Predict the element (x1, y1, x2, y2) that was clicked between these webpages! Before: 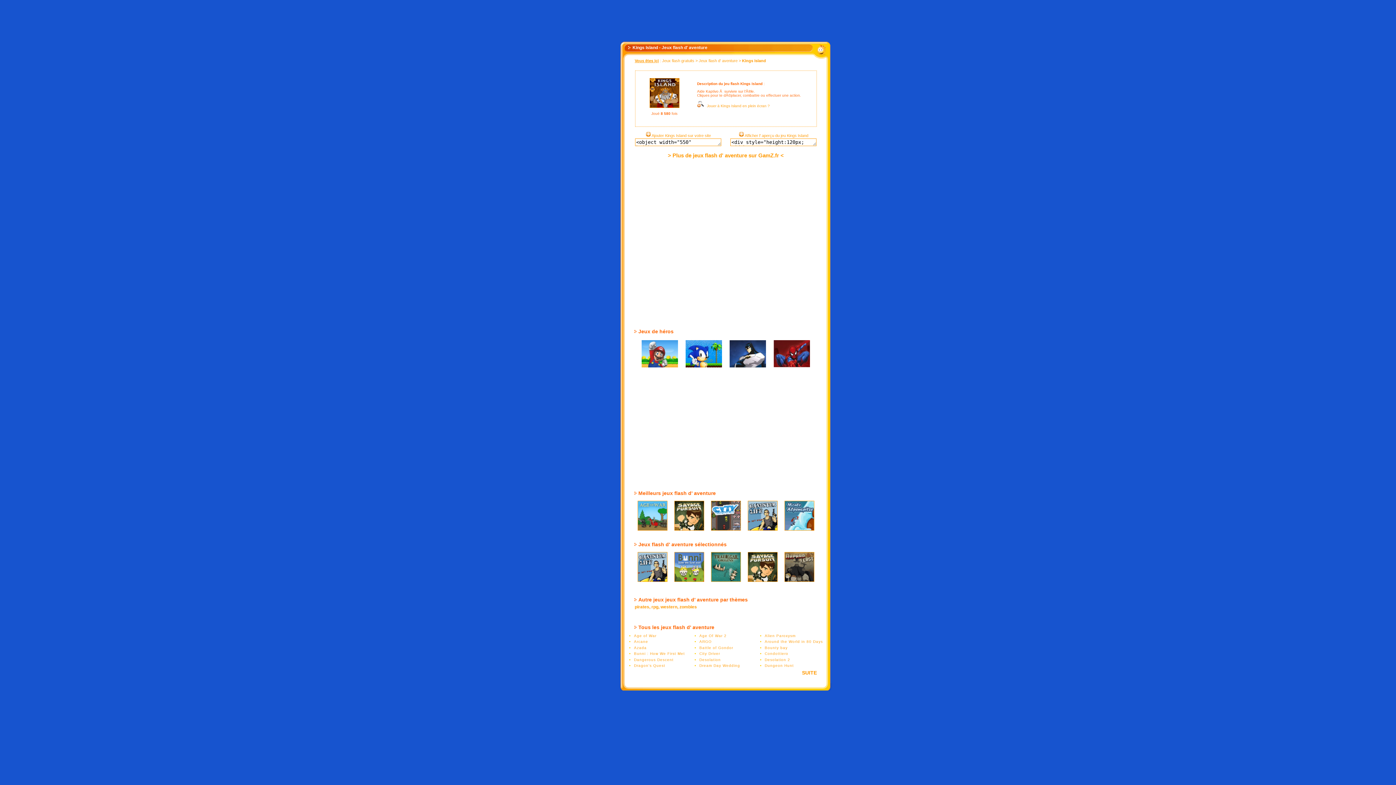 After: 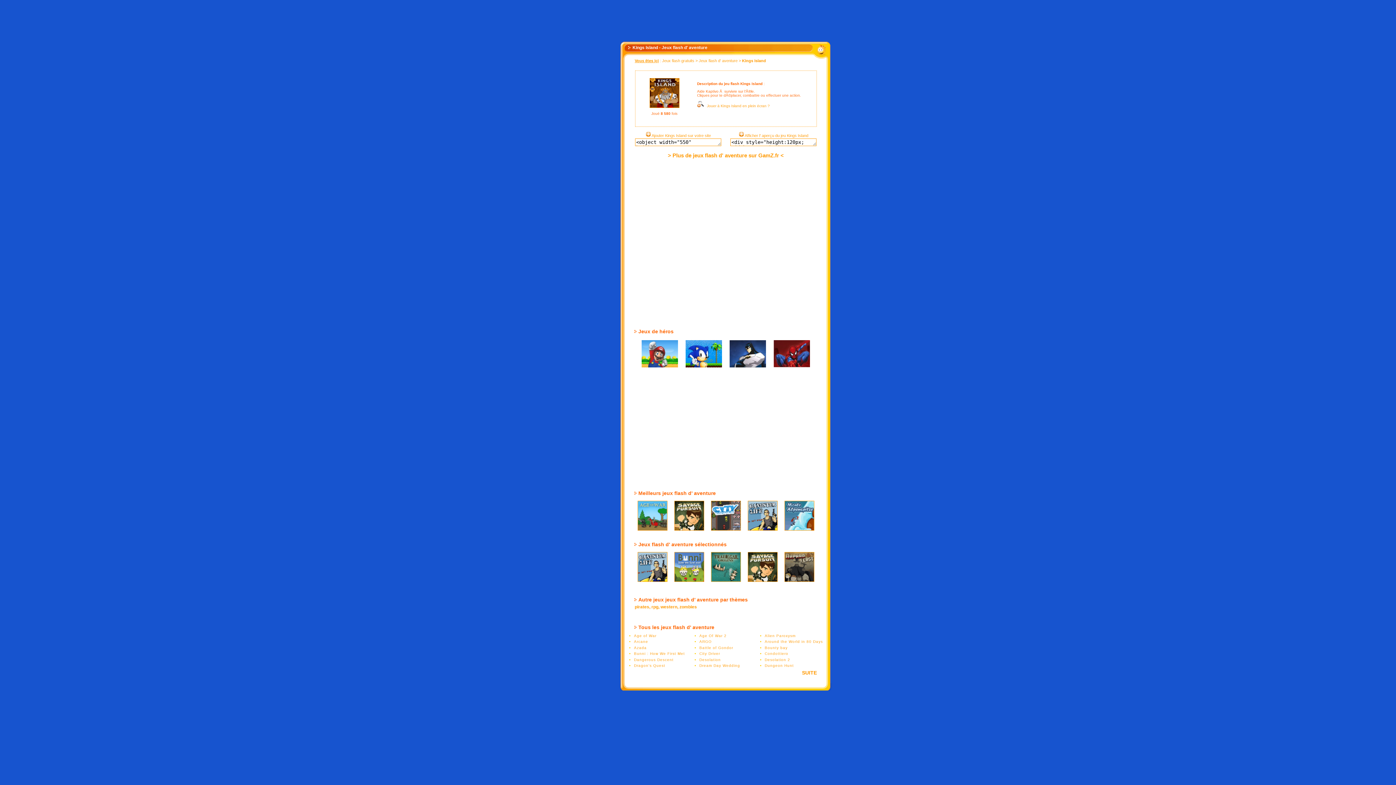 Action: bbox: (591, 37, 592, 41)